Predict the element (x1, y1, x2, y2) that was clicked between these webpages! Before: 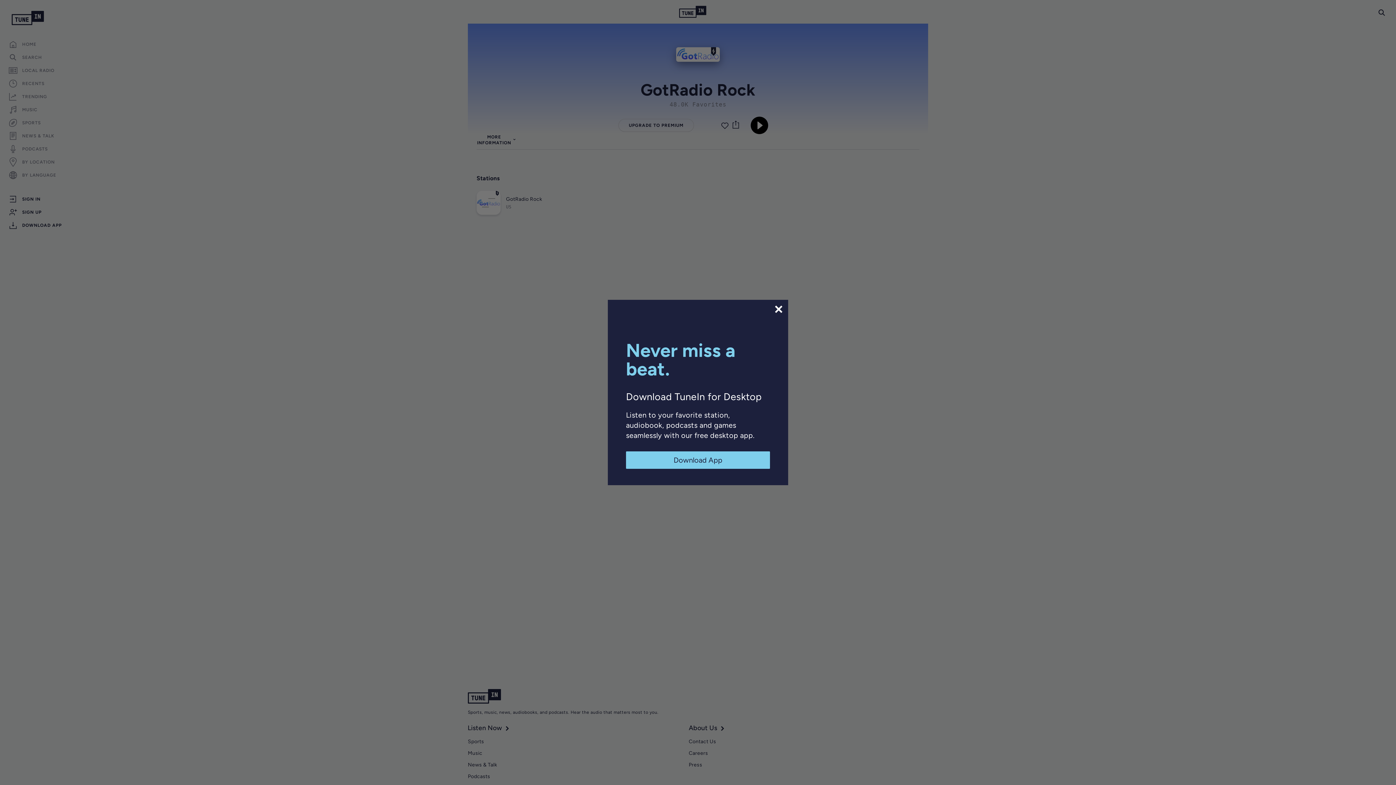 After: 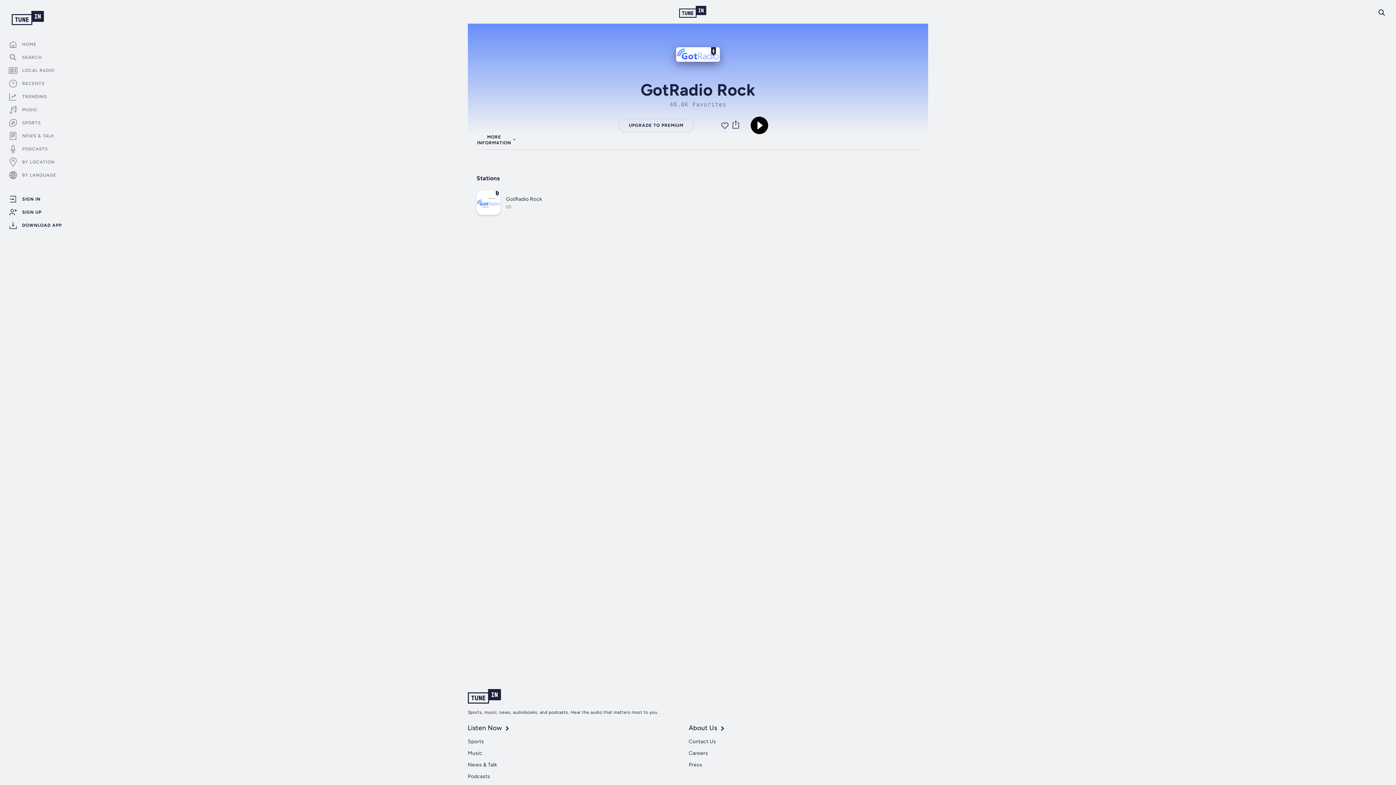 Action: bbox: (626, 451, 770, 469) label: Download App